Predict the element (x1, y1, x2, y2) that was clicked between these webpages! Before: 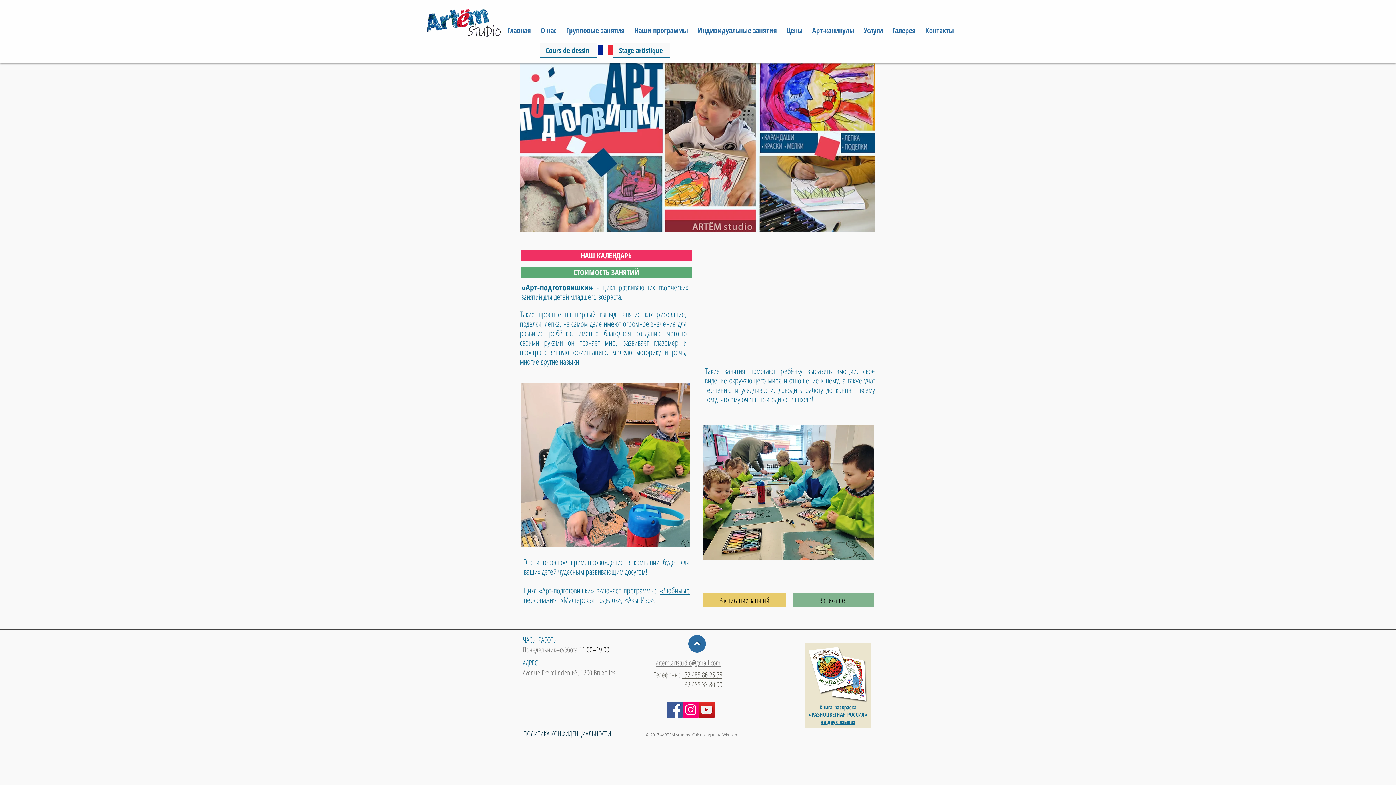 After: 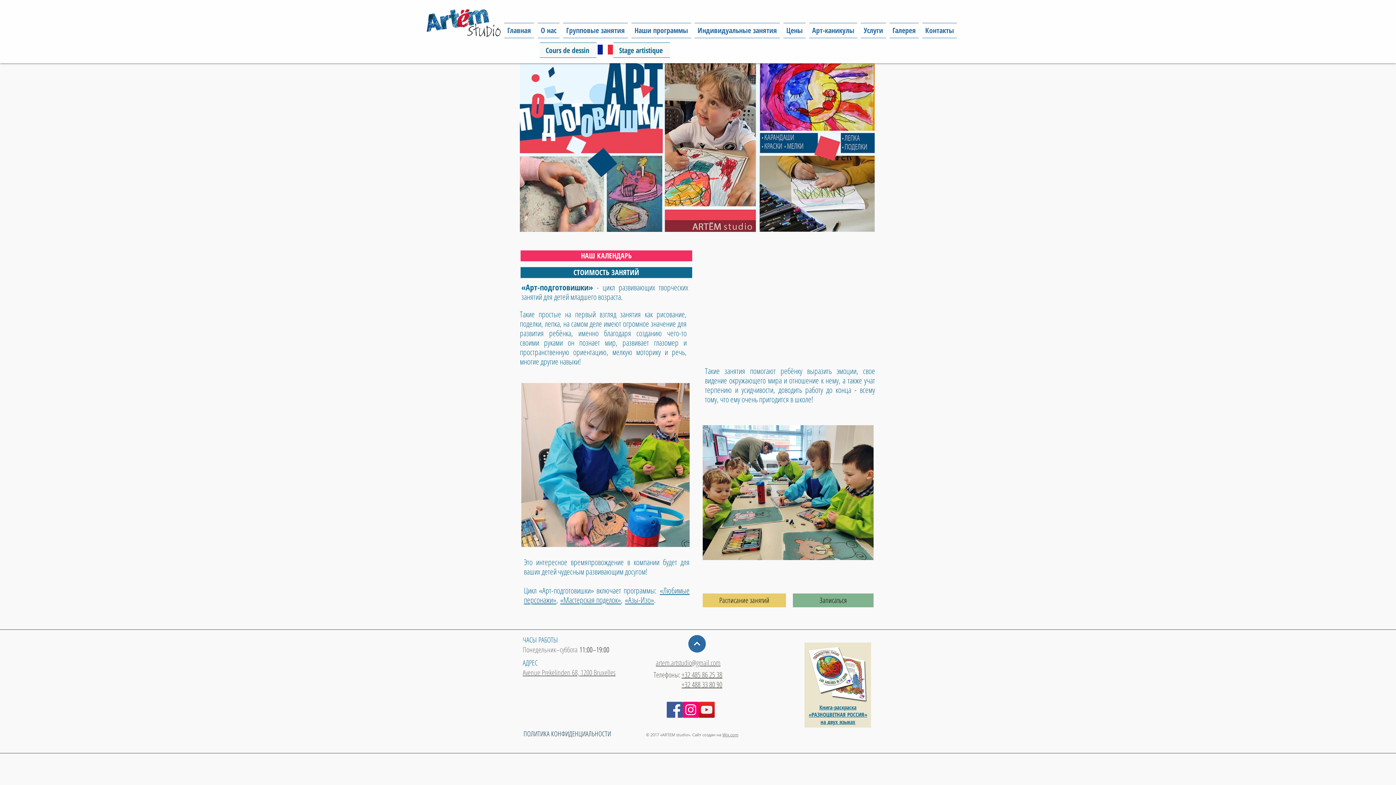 Action: label: СТОИМОСТЬ ЗАНЯТИЙ bbox: (520, 267, 692, 278)